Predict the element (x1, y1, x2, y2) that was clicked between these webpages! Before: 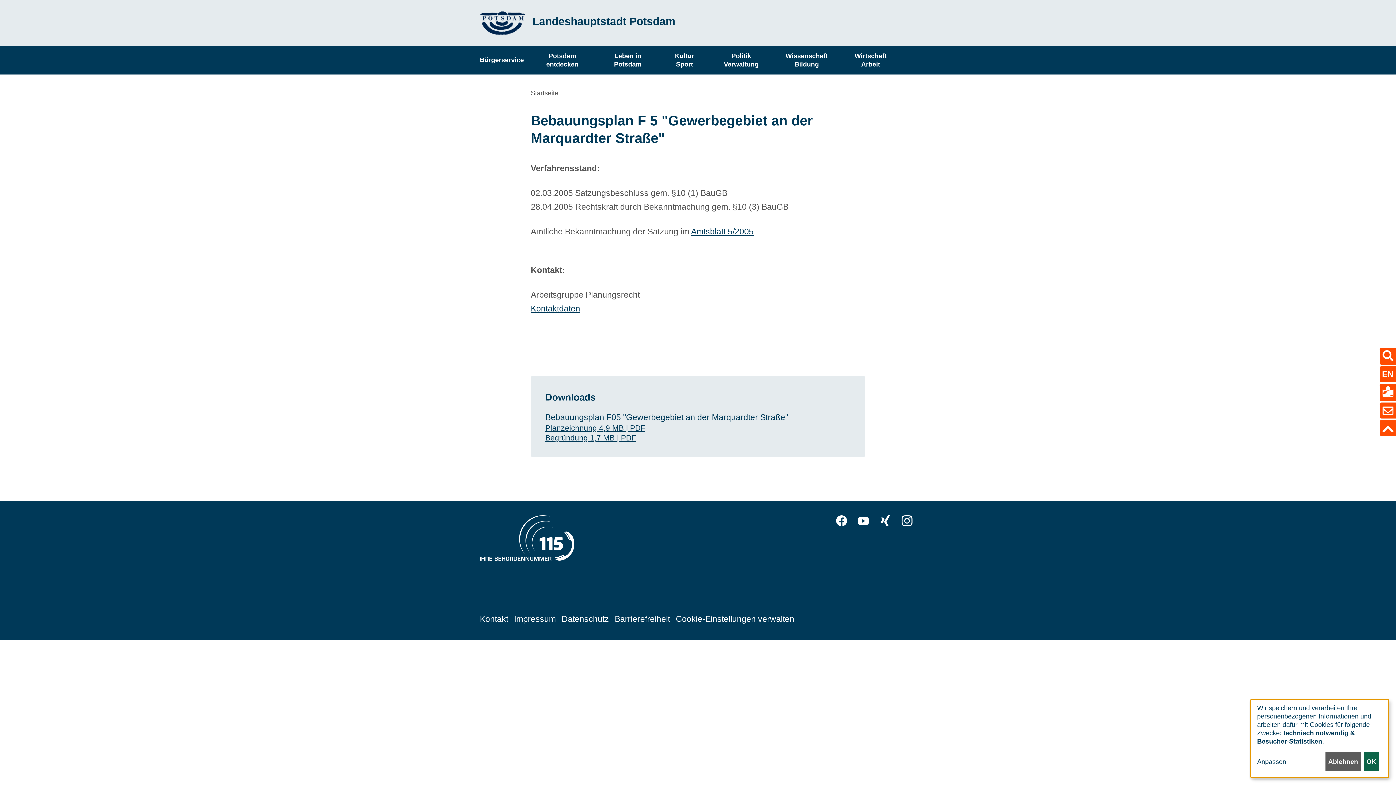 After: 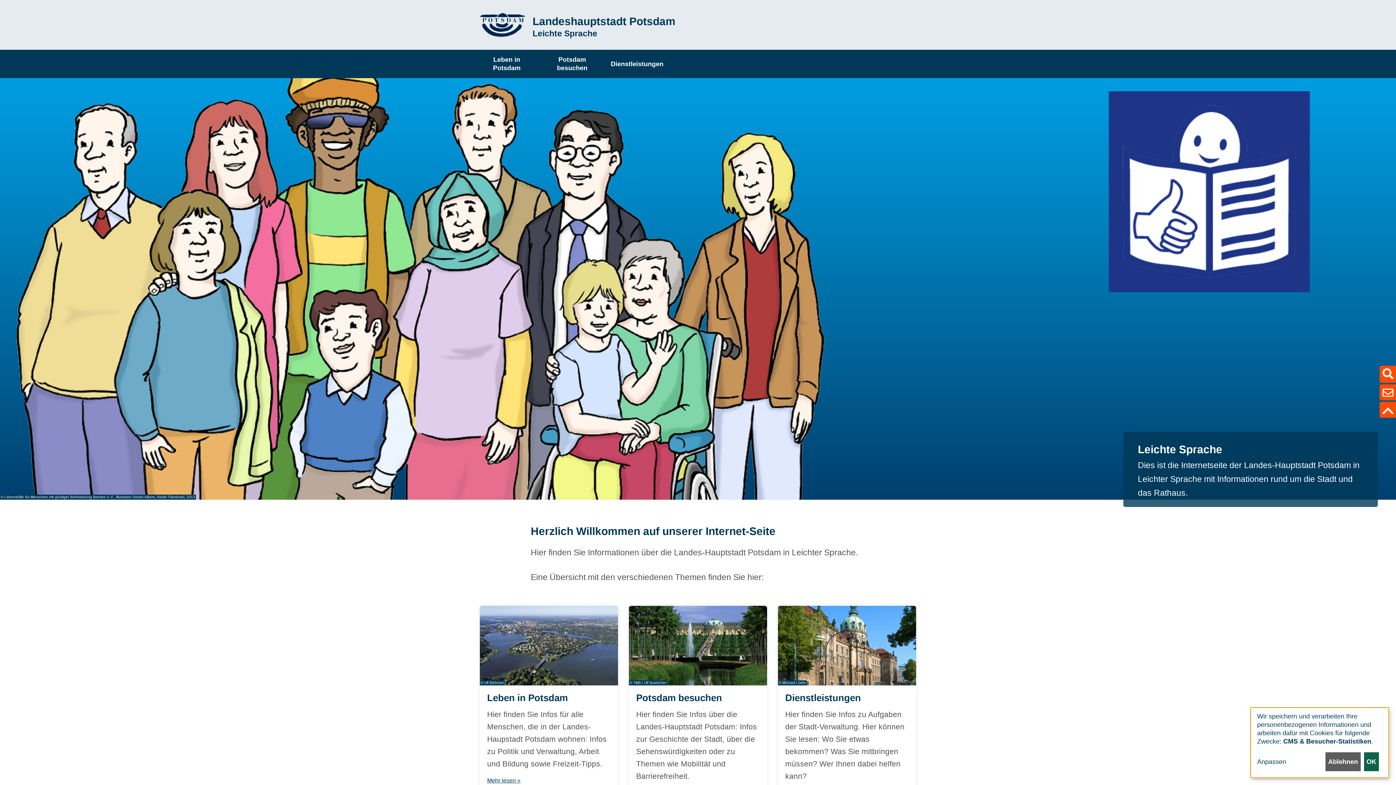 Action: bbox: (1380, 383, 1396, 401)